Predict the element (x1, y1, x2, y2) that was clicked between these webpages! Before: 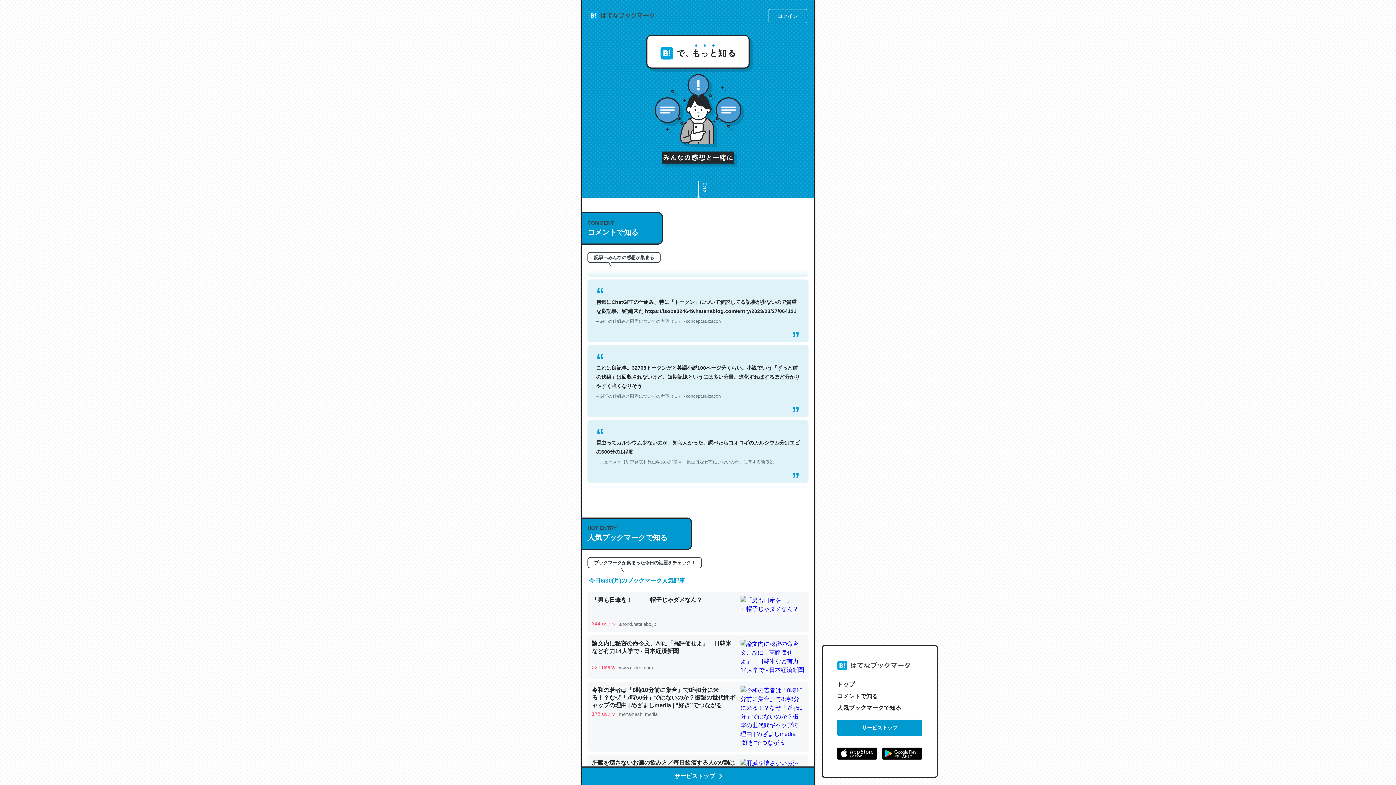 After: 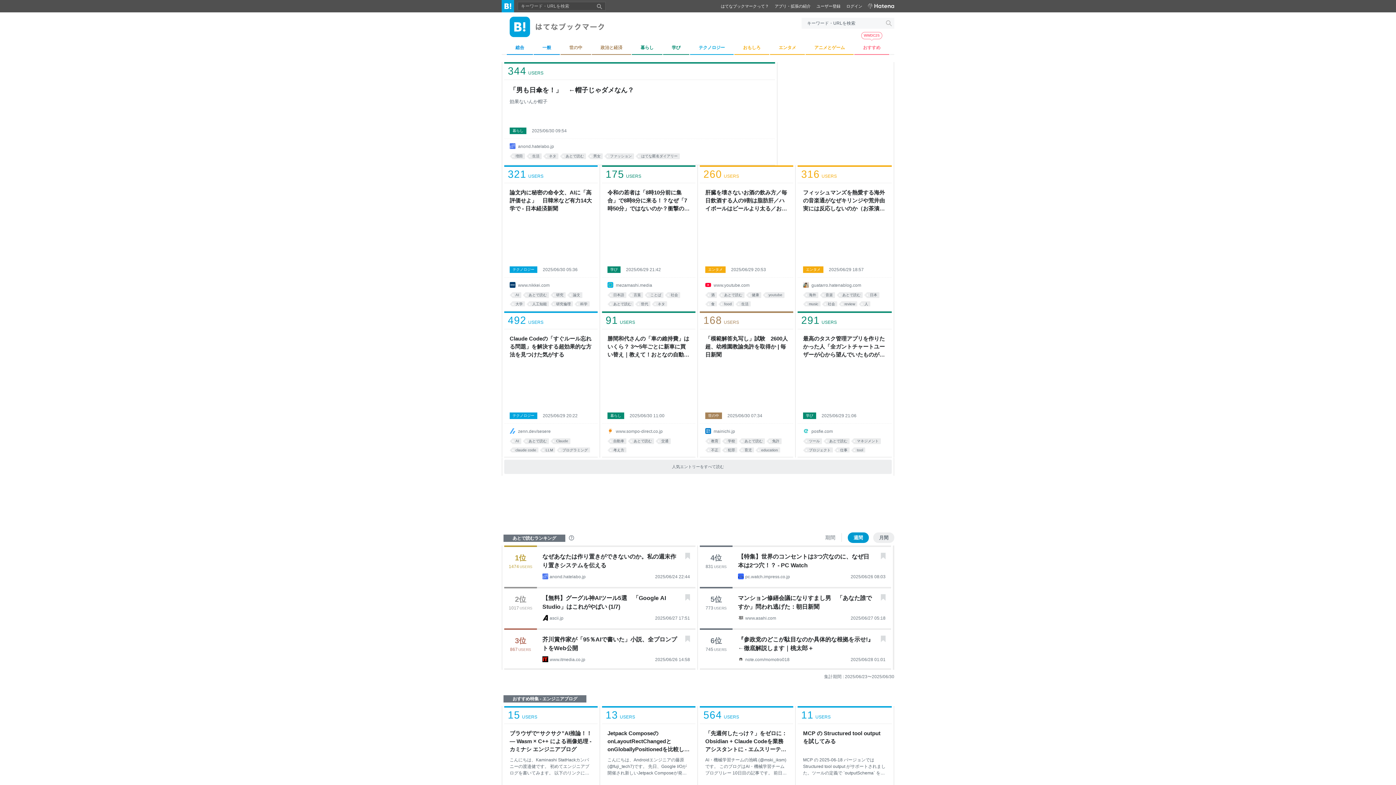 Action: bbox: (837, 660, 910, 673)